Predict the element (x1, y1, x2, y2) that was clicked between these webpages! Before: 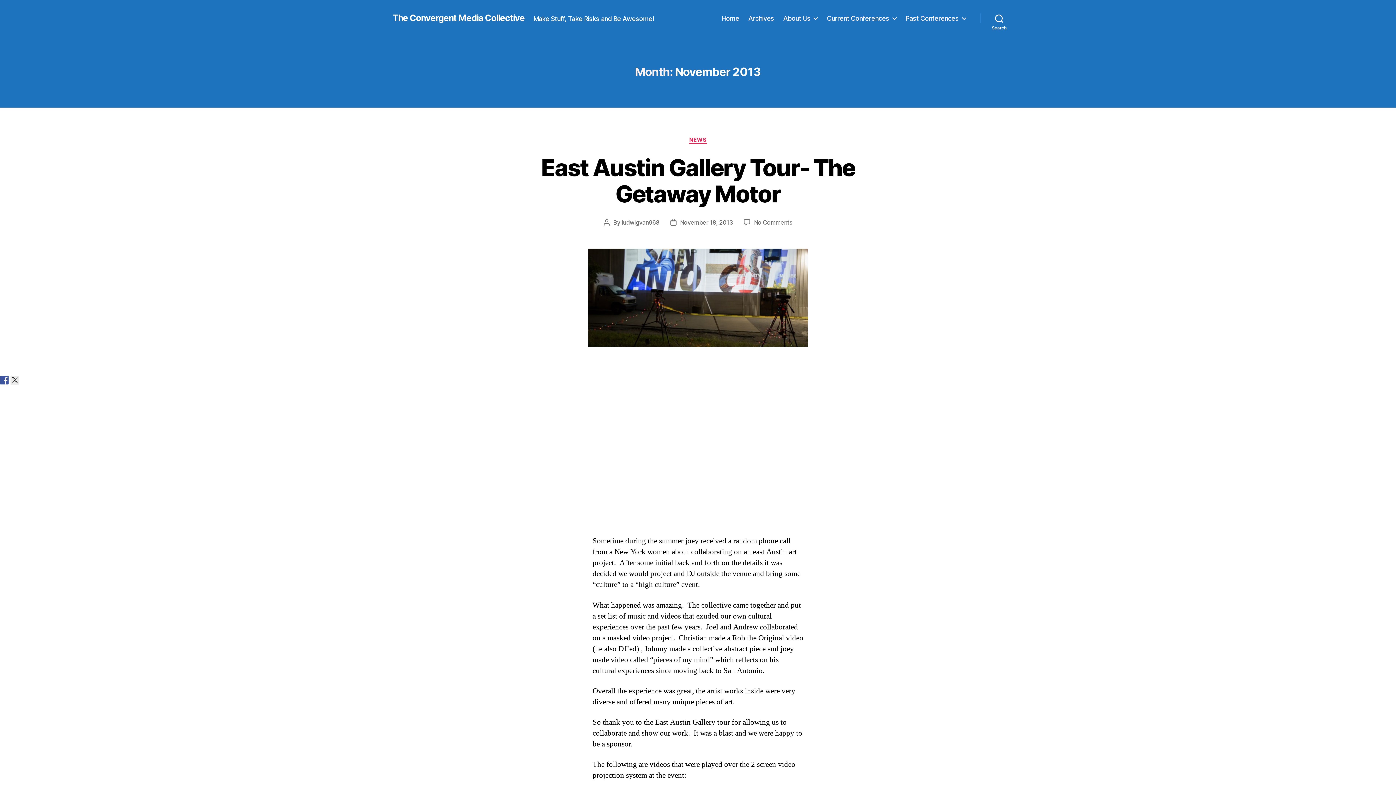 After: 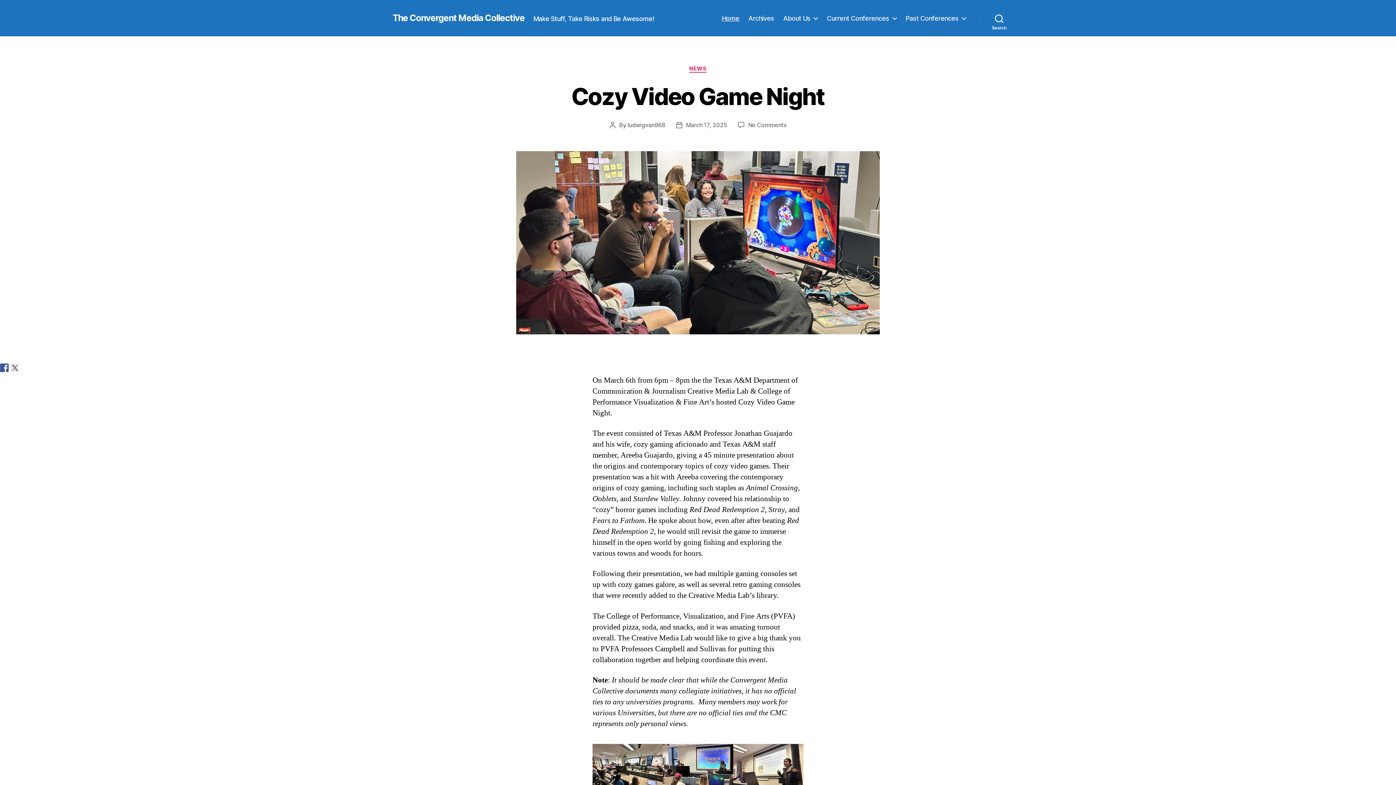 Action: bbox: (721, 14, 739, 22) label: Home